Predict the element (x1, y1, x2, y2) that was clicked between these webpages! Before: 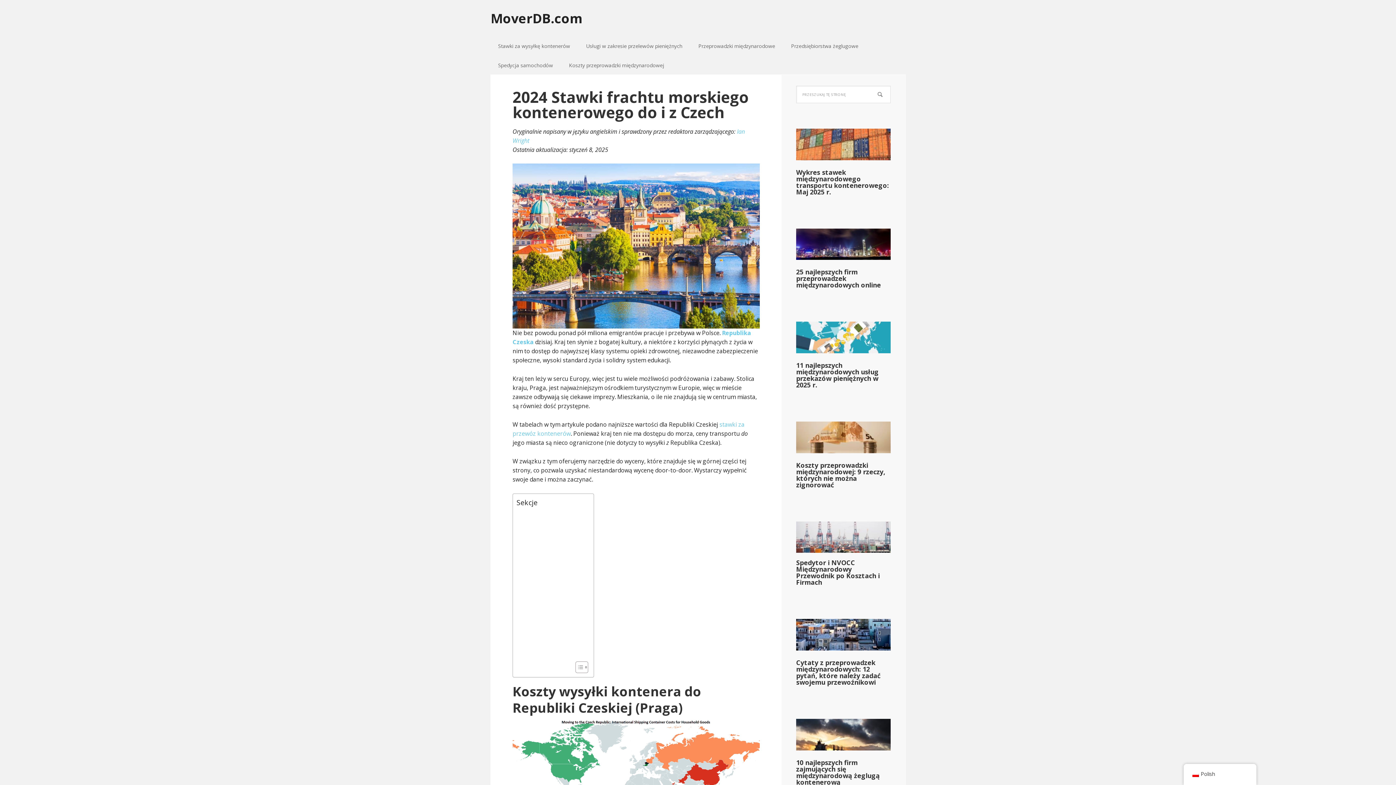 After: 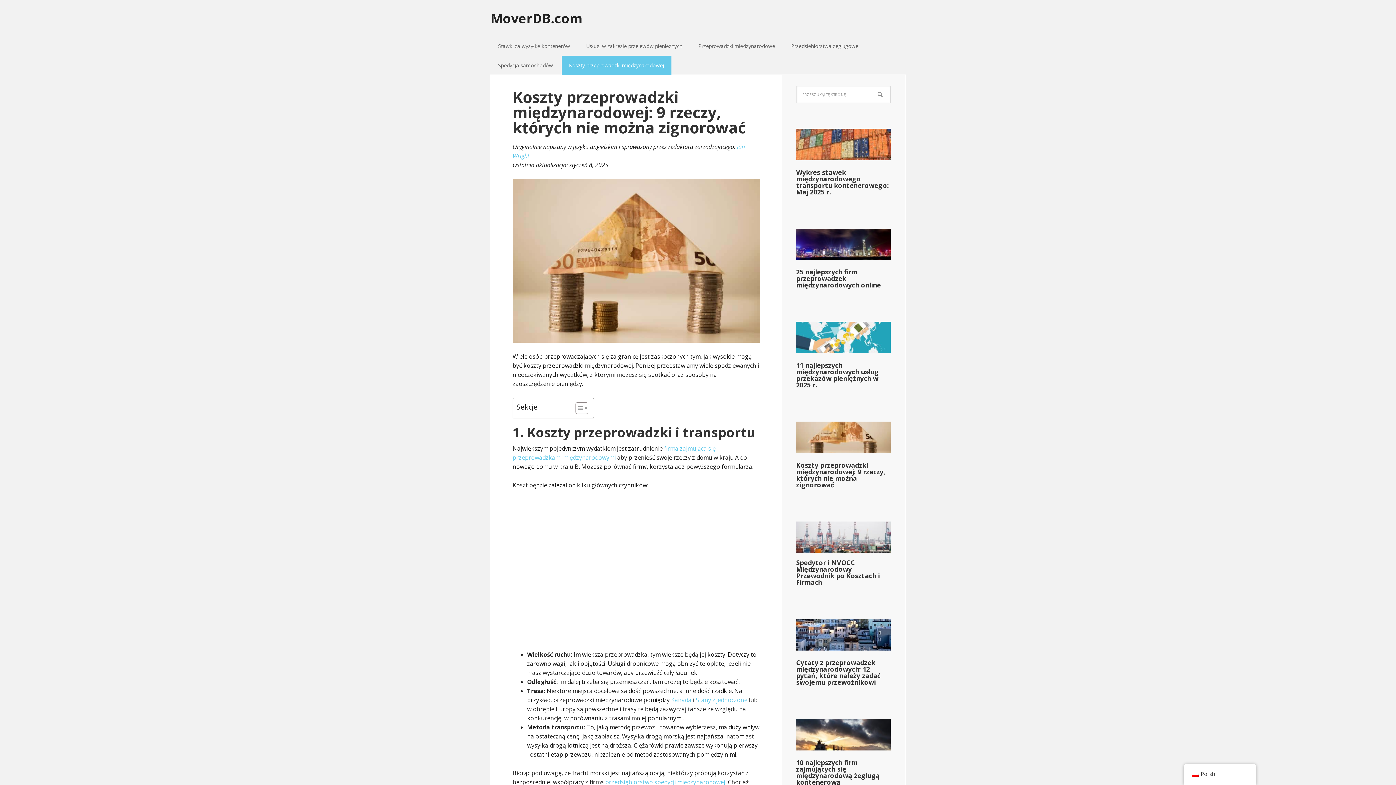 Action: bbox: (796, 460, 885, 489) label: Koszty przeprowadzki międzynarodowej: 9 rzeczy, których nie można zignorować